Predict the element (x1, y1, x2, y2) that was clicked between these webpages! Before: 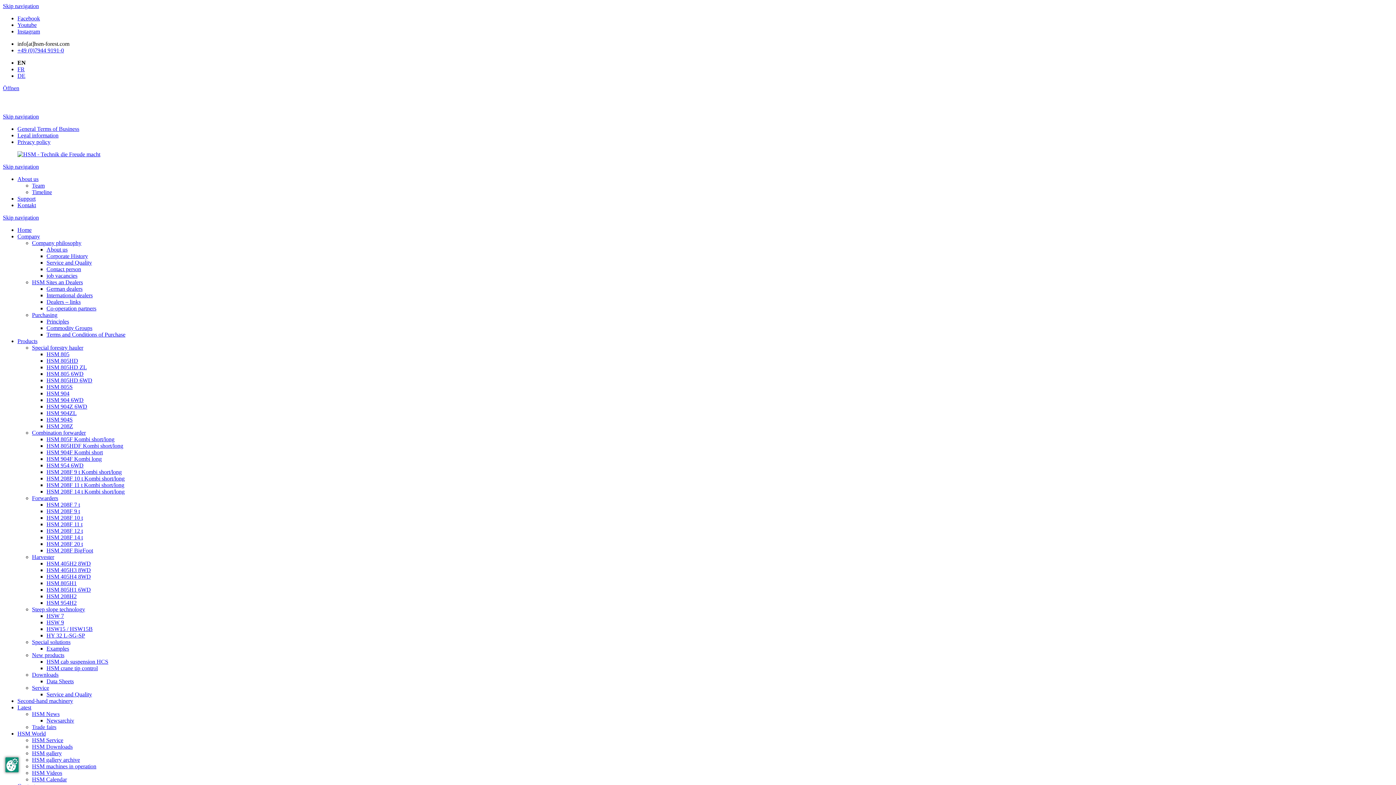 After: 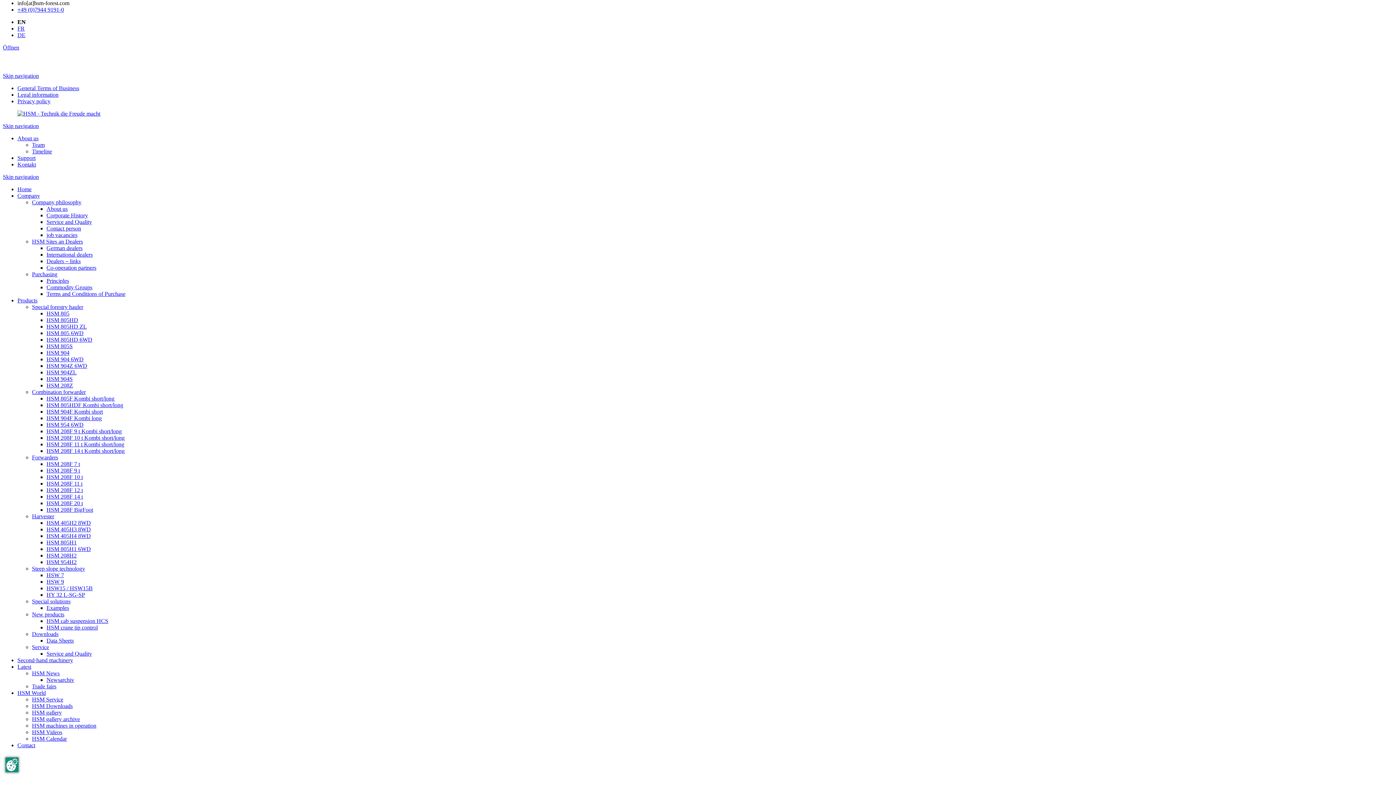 Action: label: Skip navigation bbox: (2, 2, 38, 9)